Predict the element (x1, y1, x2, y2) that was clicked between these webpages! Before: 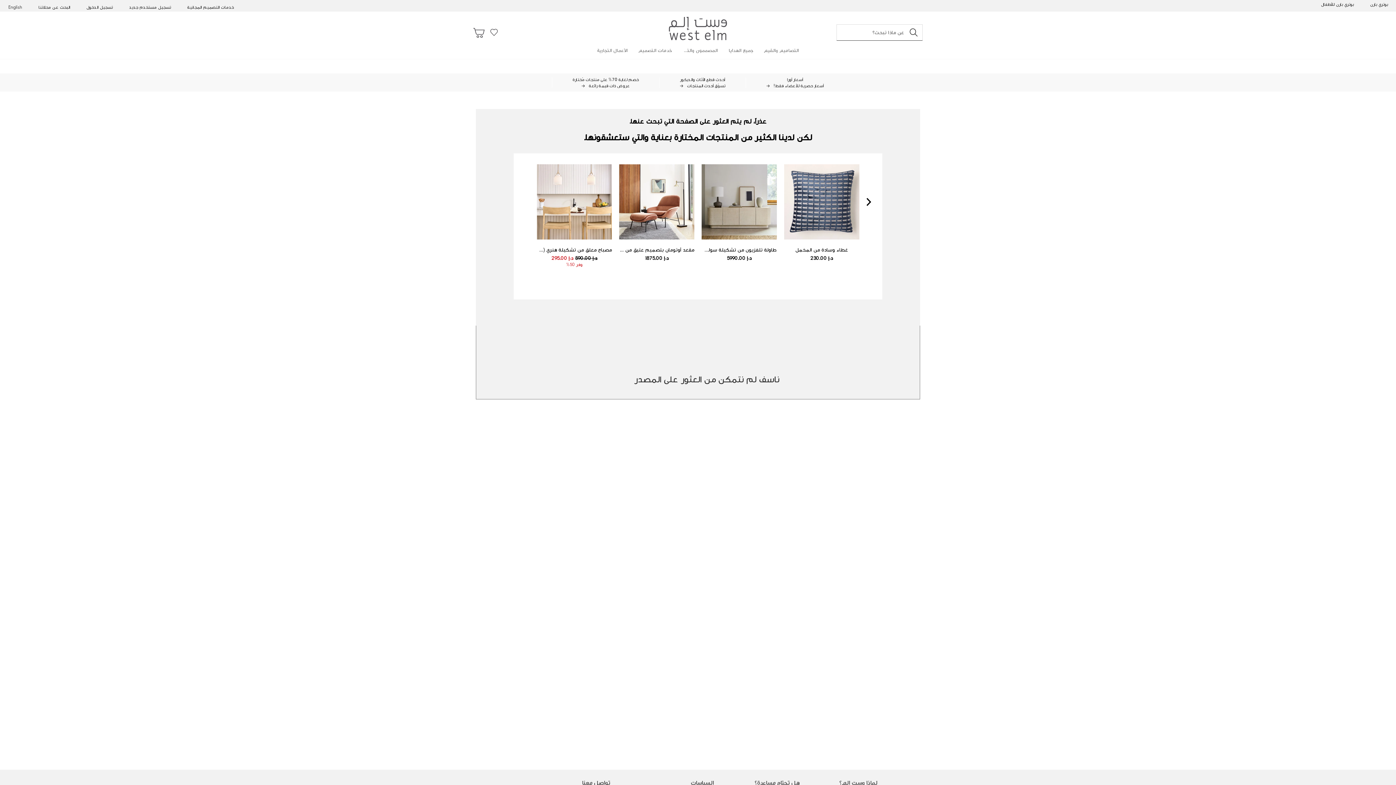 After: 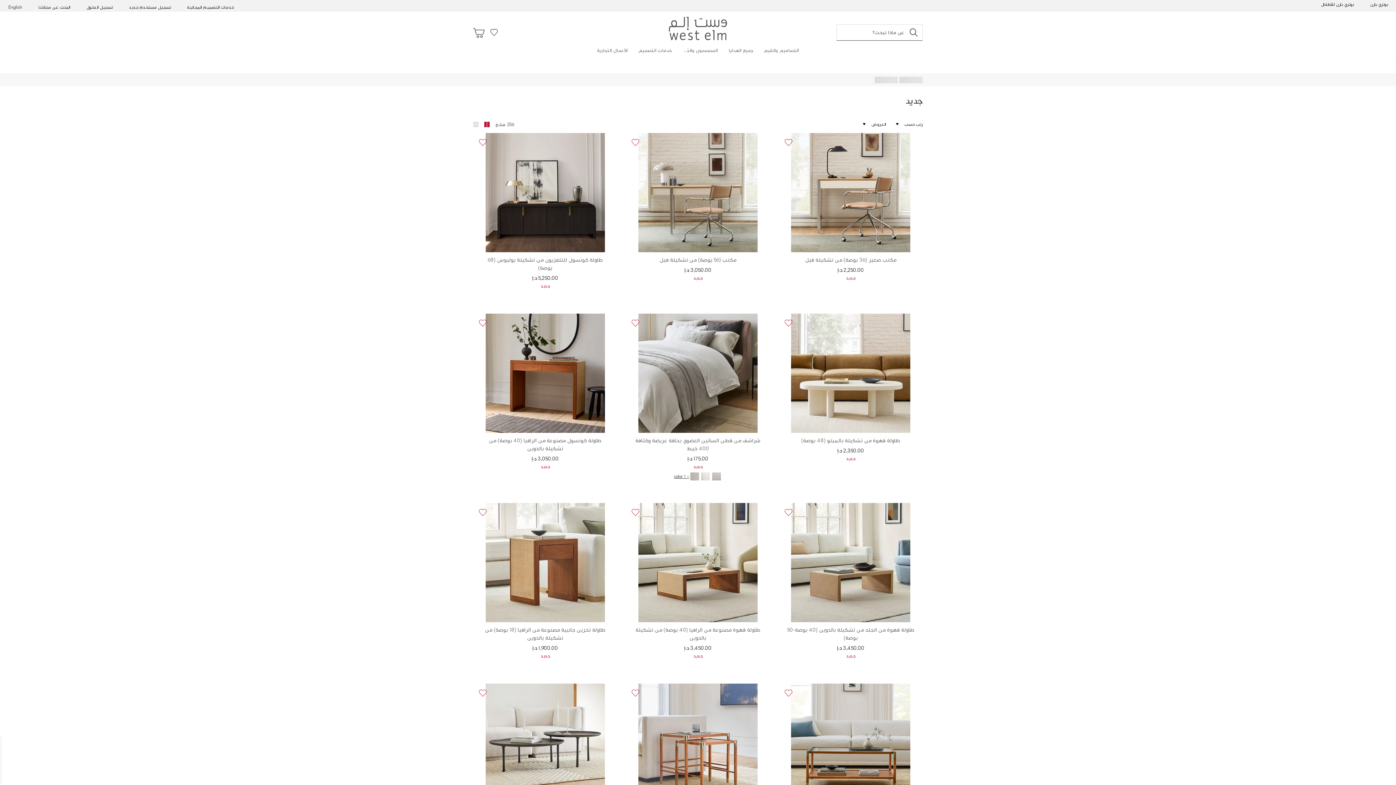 Action: label: تسوّق أحدث المنتجات
→ bbox: (680, 83, 725, 88)